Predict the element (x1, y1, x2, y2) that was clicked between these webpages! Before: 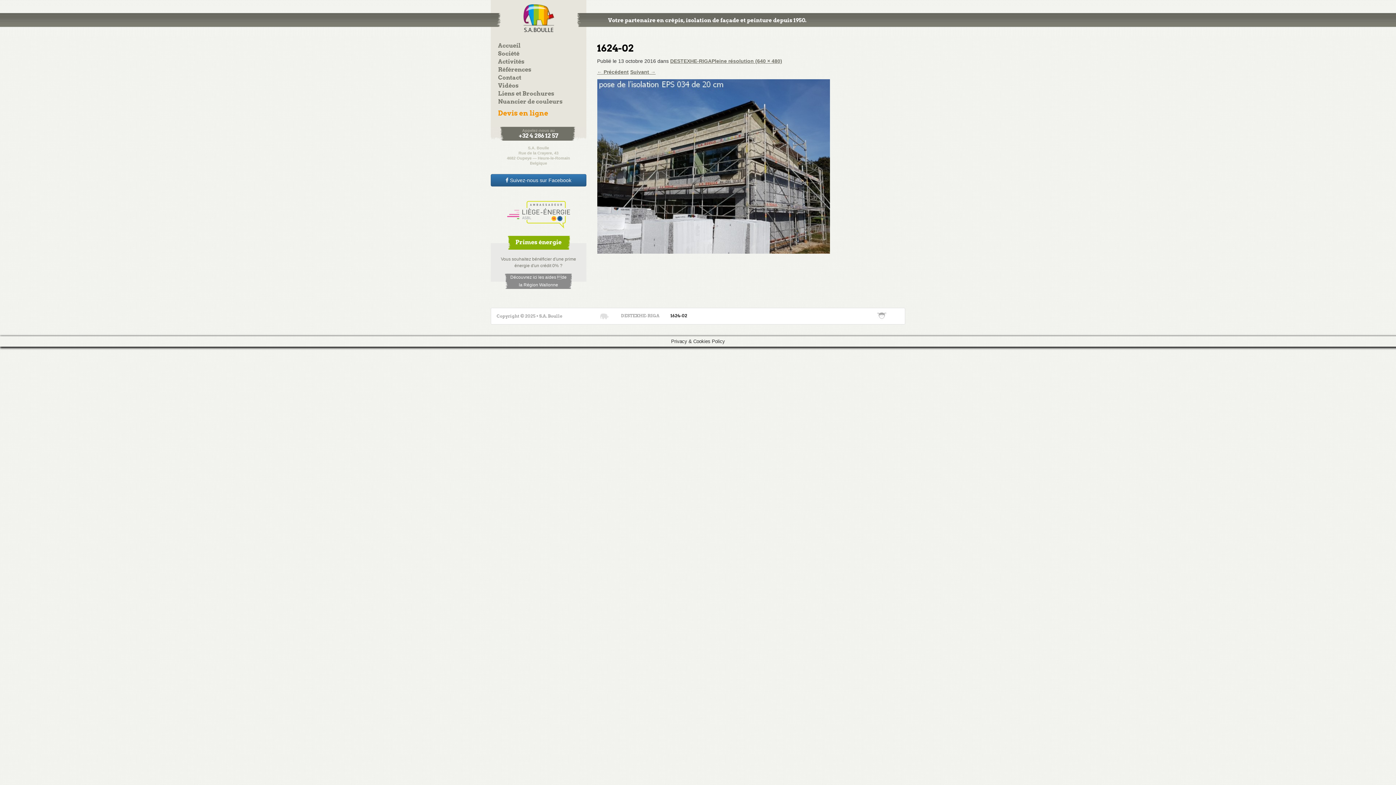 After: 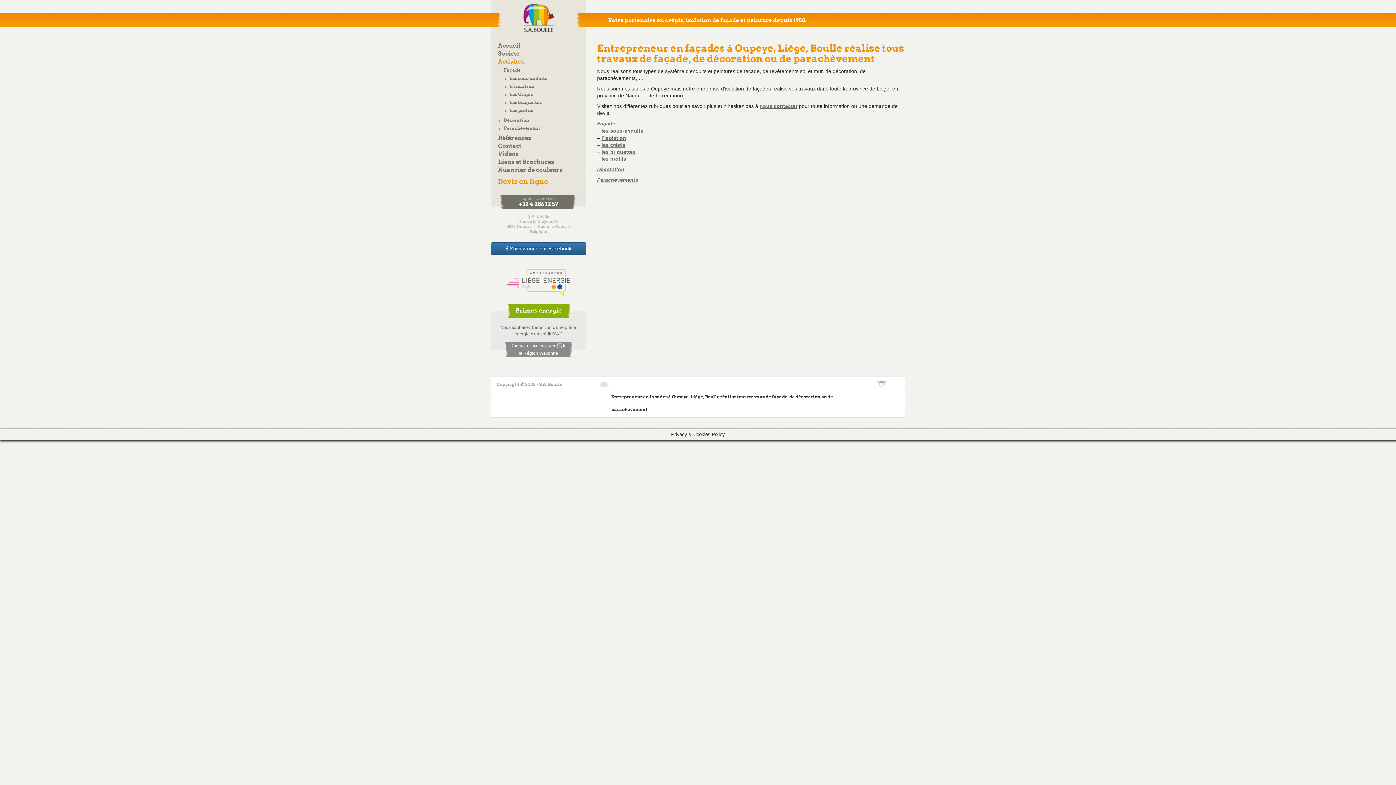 Action: label: Activités bbox: (498, 58, 524, 65)